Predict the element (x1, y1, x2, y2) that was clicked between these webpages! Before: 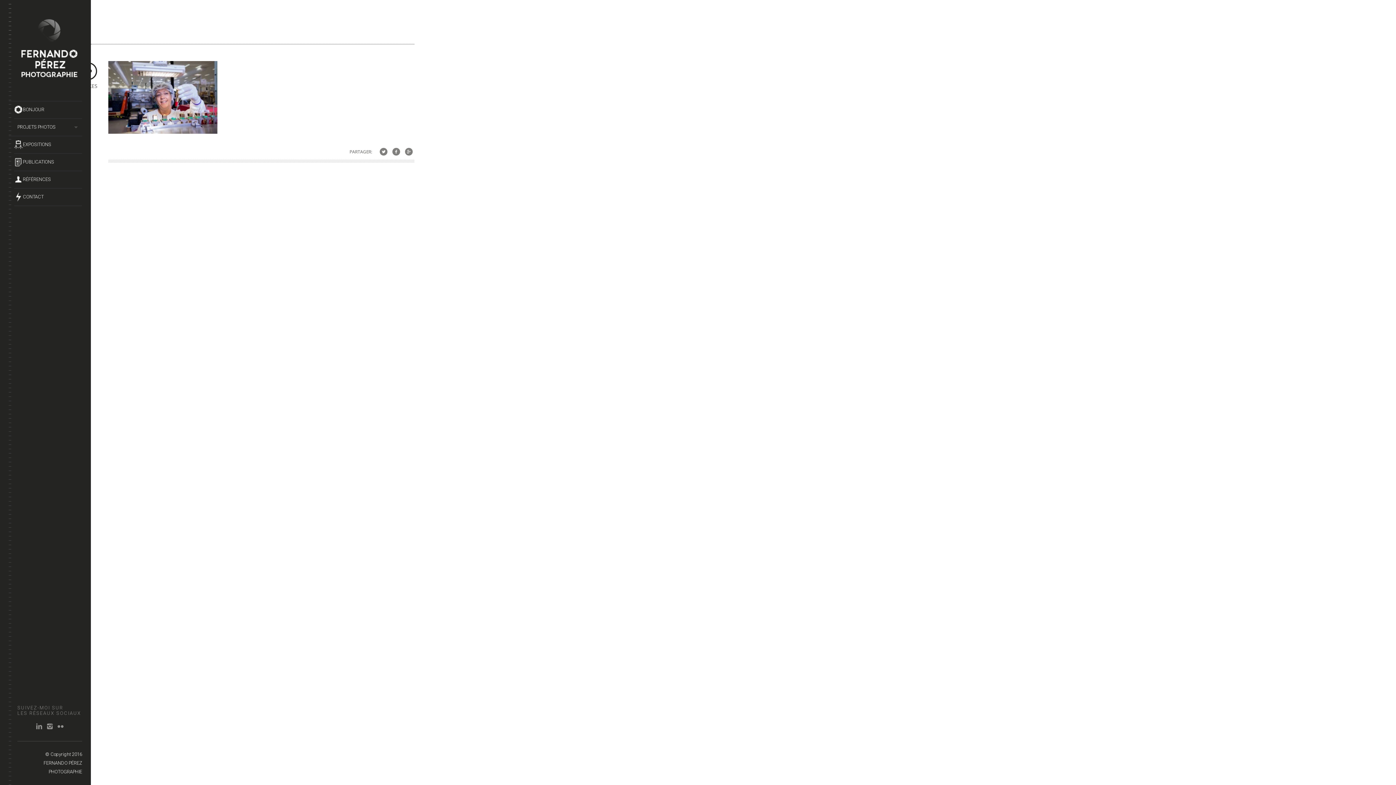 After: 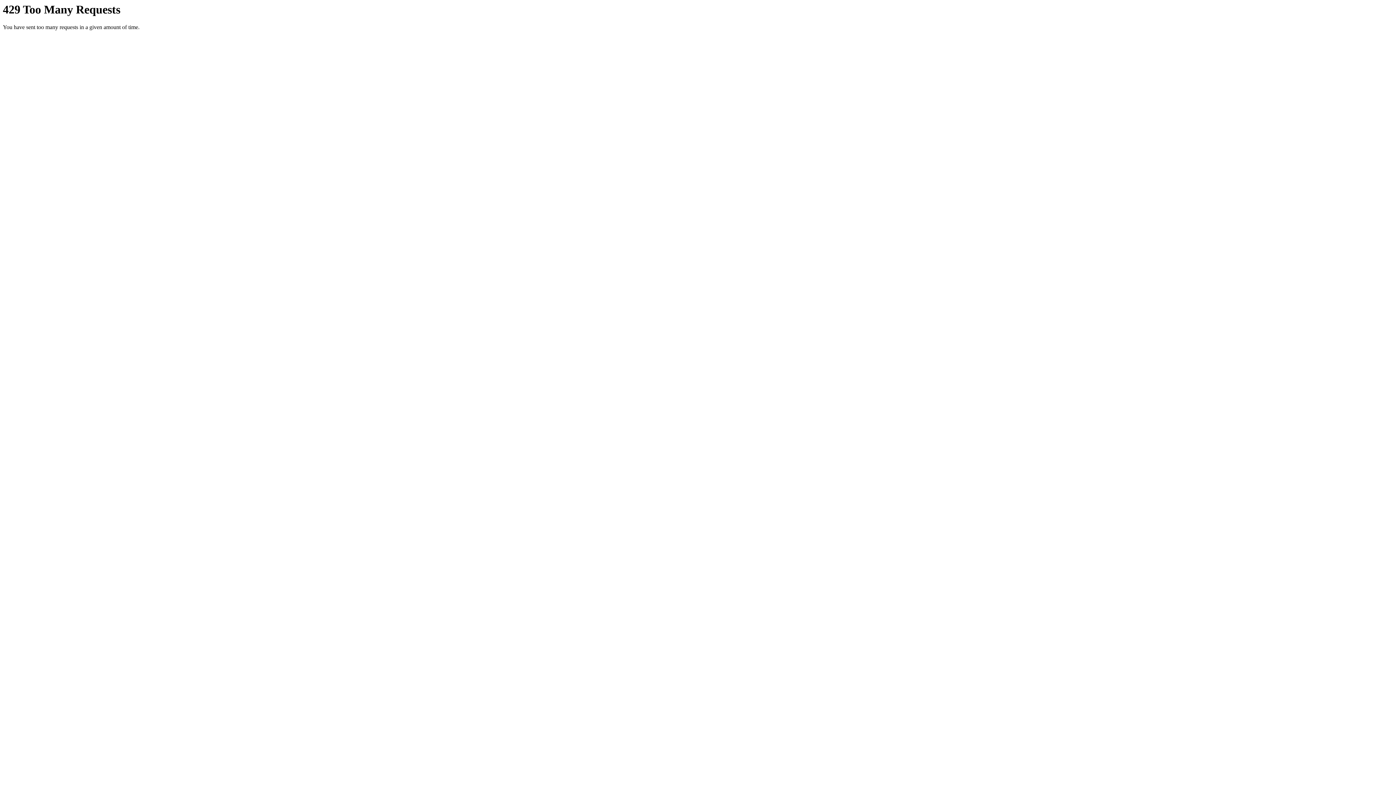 Action: bbox: (478, 87, 520, 112)